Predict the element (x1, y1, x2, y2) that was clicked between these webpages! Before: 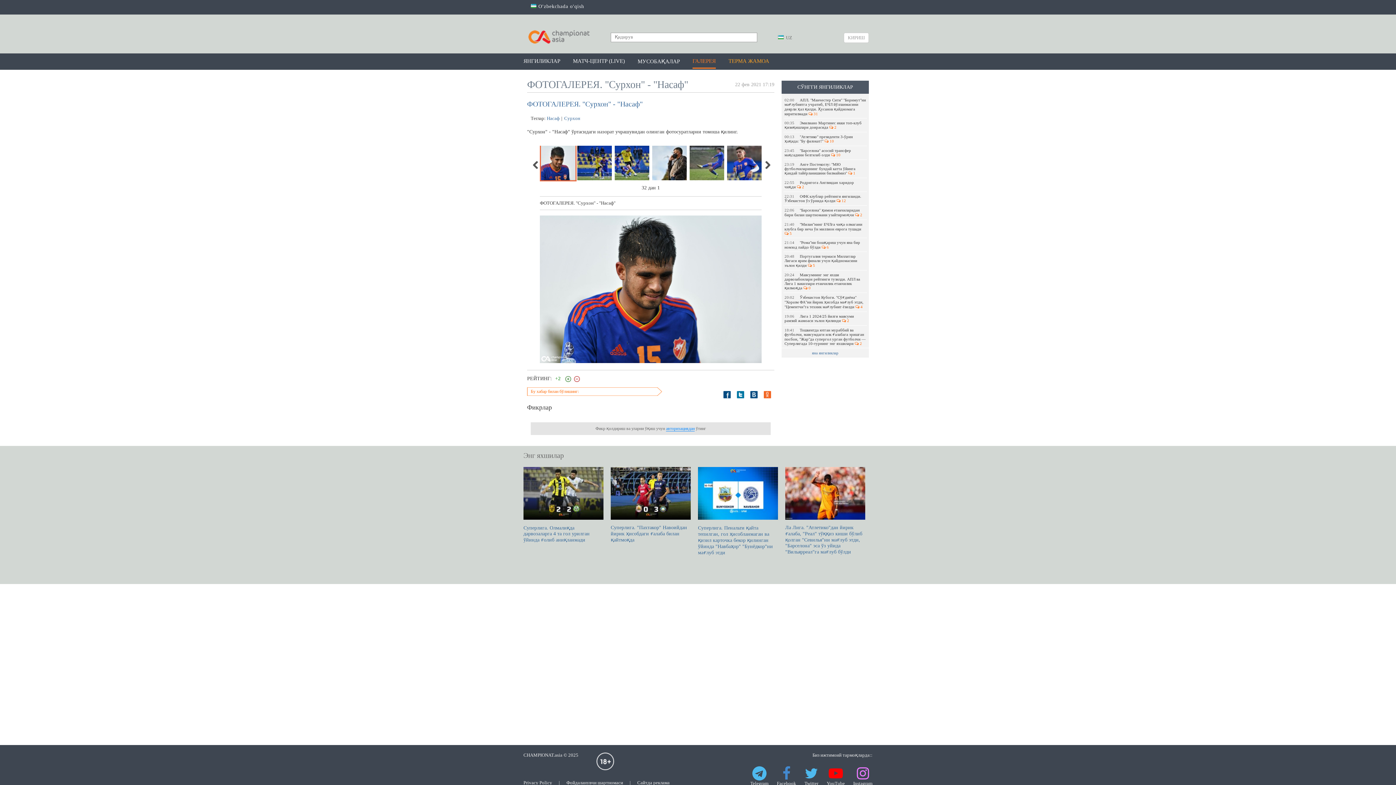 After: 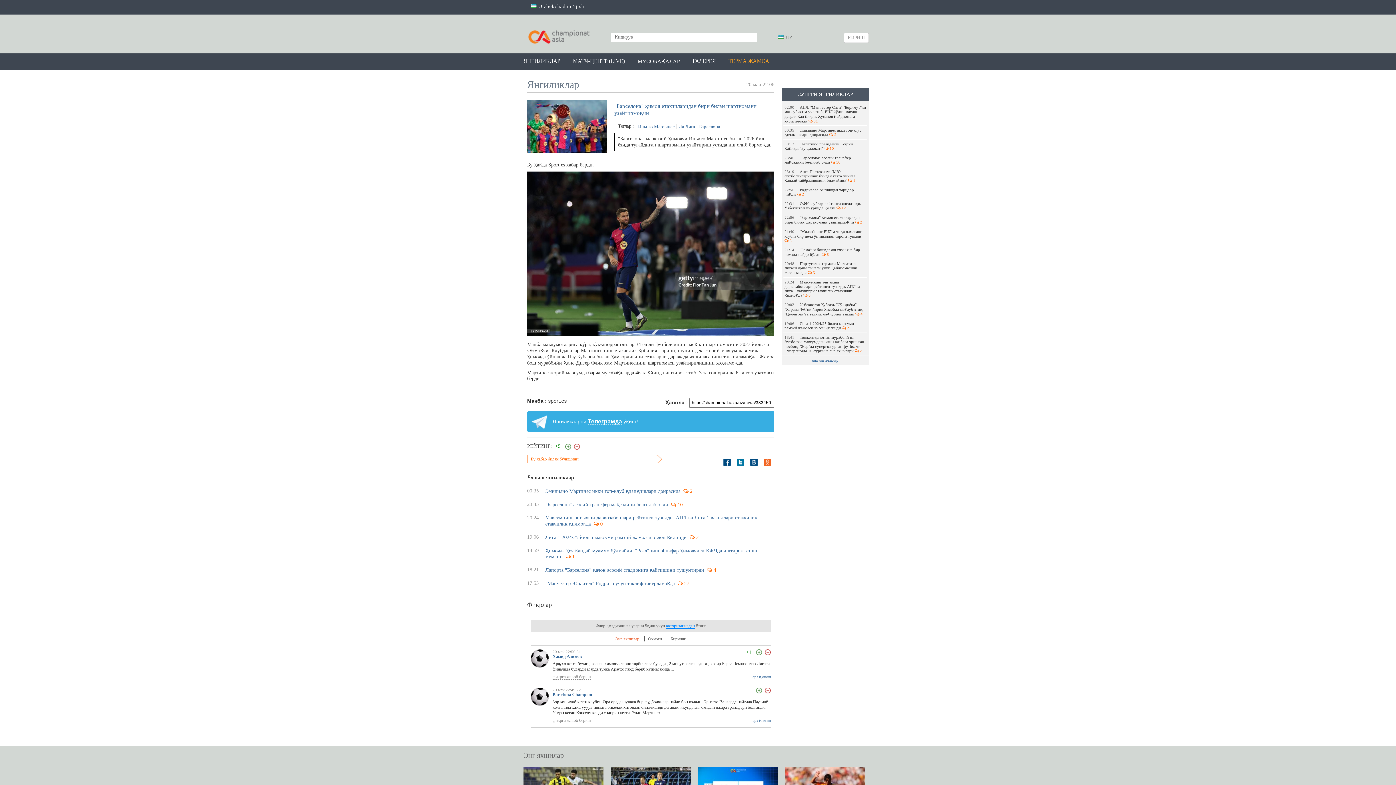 Action: label: 22:06"Барселона" ҳимоя етакчиларидан бири билан шартномани узайтирмоқчи  2 bbox: (783, 205, 867, 219)